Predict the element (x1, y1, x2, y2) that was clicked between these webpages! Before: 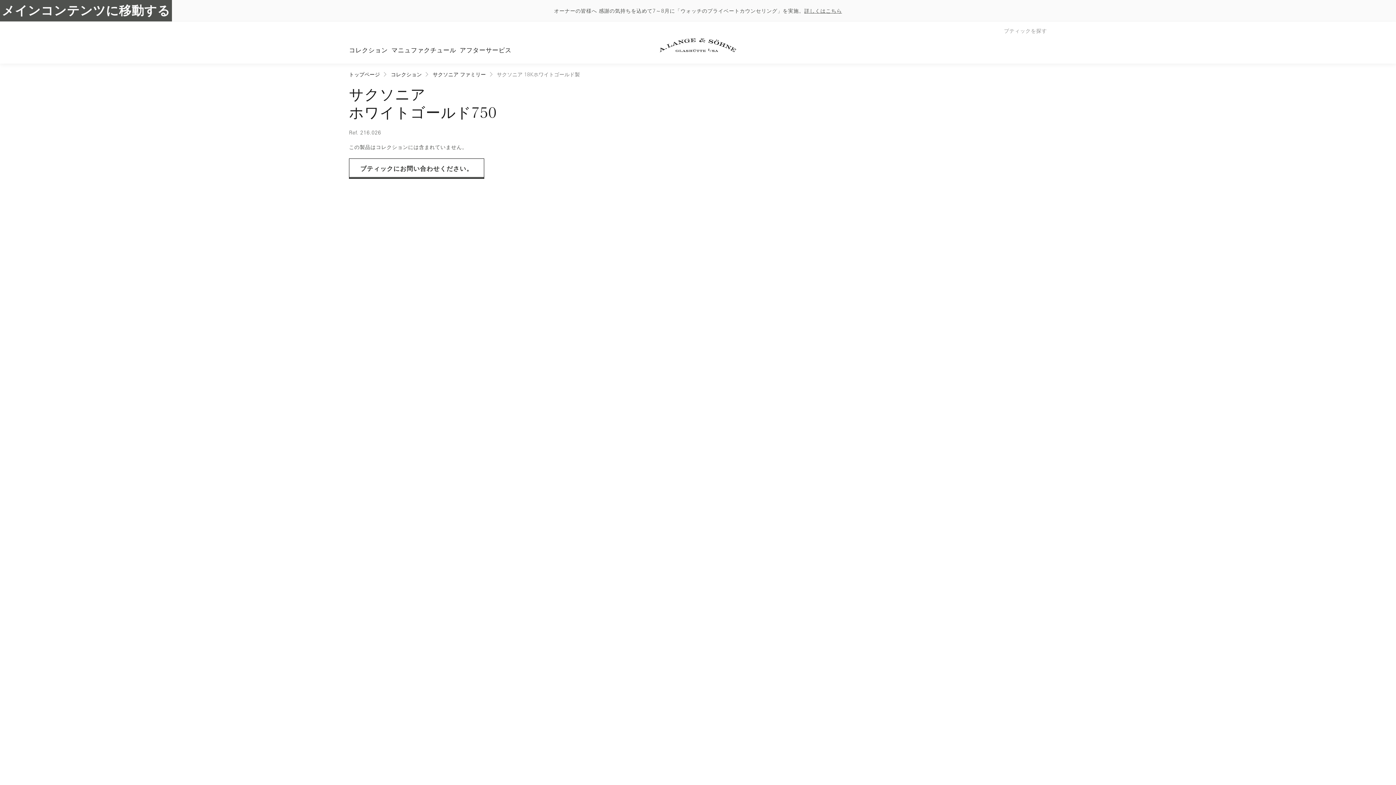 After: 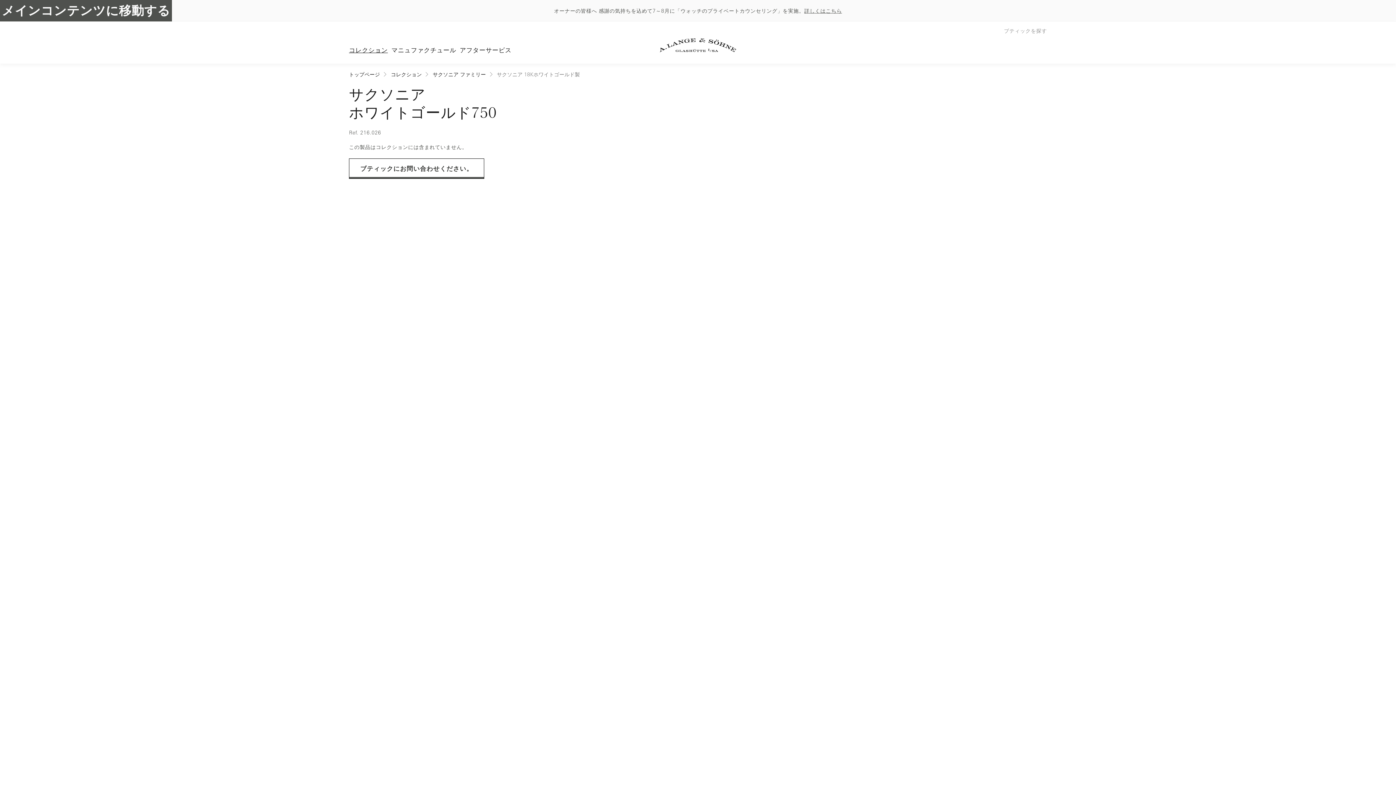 Action: bbox: (347, 44, 389, 56) label: コレクション